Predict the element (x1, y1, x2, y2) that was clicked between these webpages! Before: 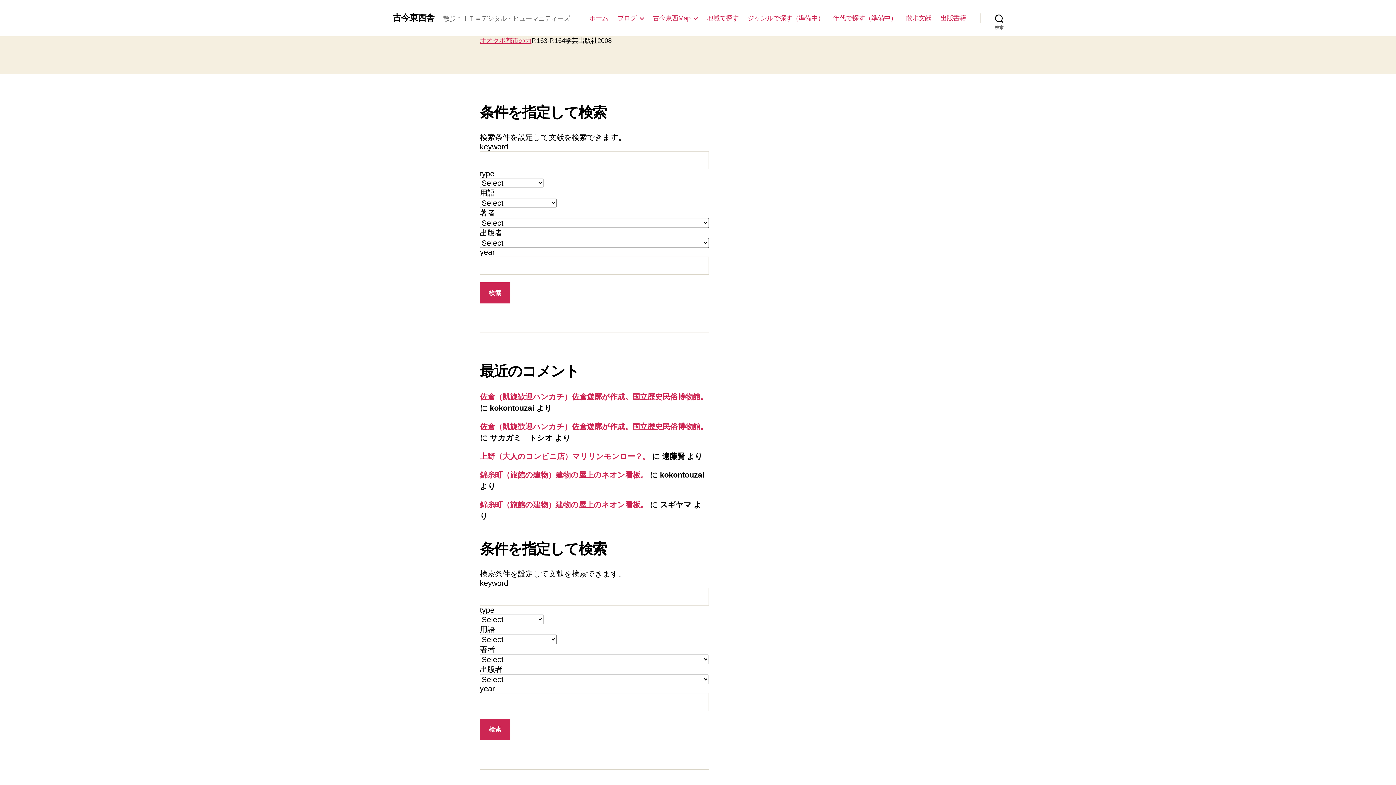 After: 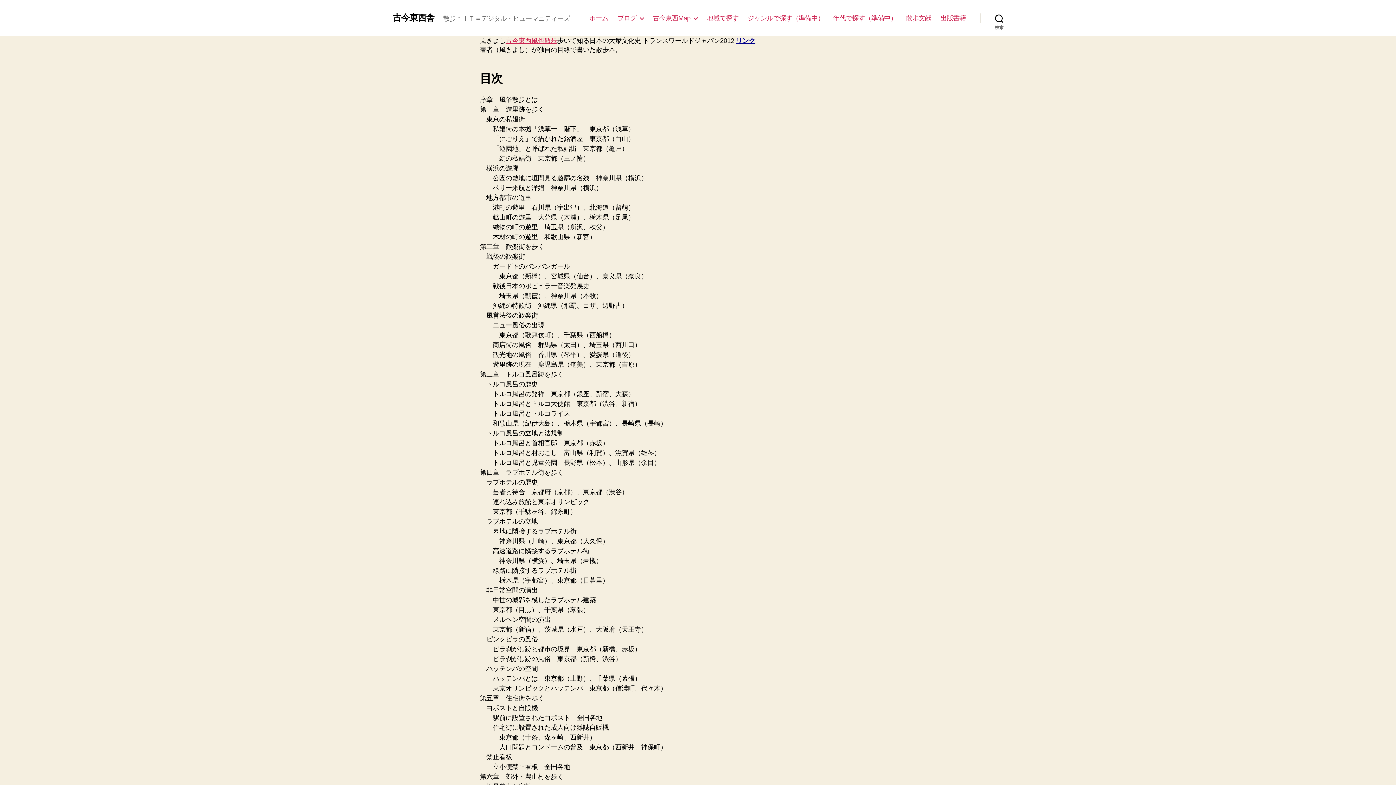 Action: bbox: (940, 14, 966, 22) label: 出版書籍